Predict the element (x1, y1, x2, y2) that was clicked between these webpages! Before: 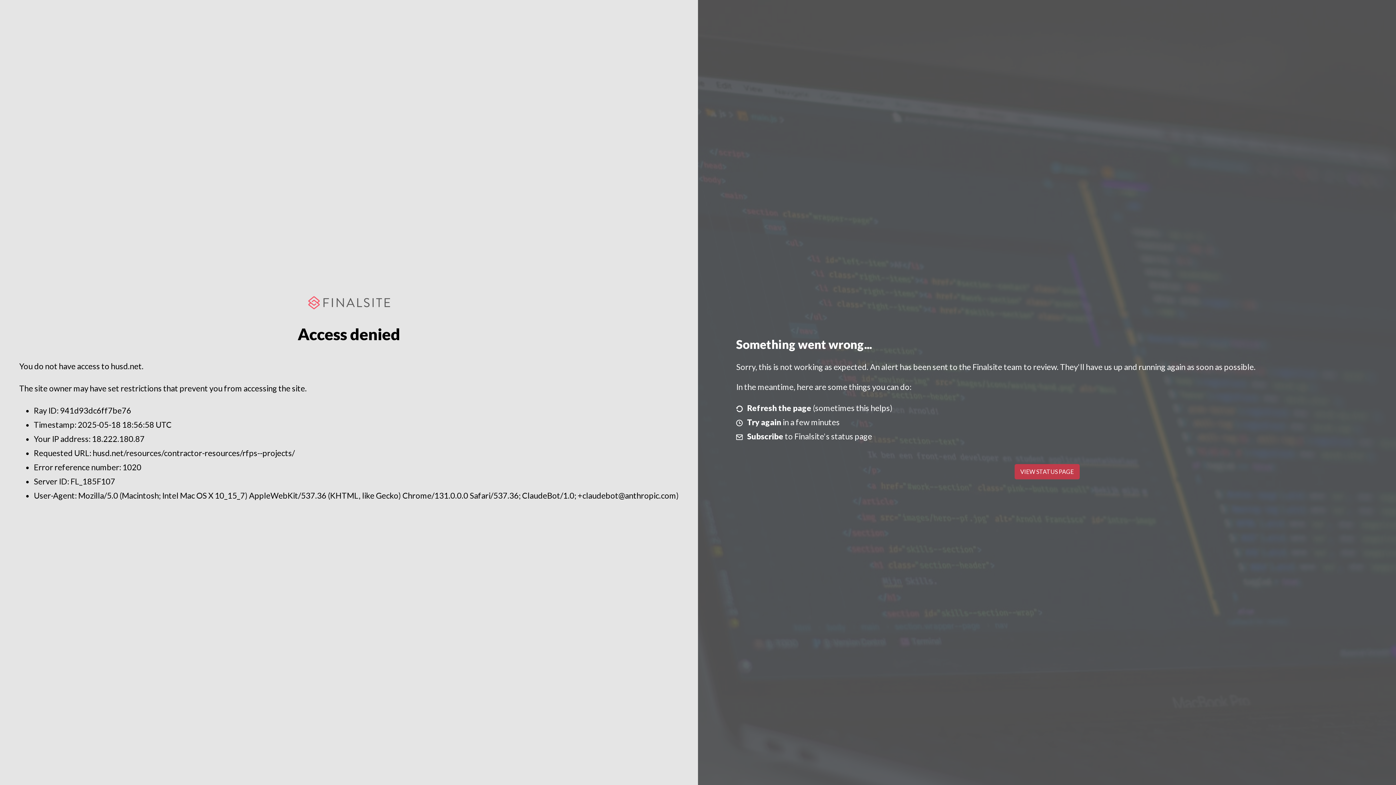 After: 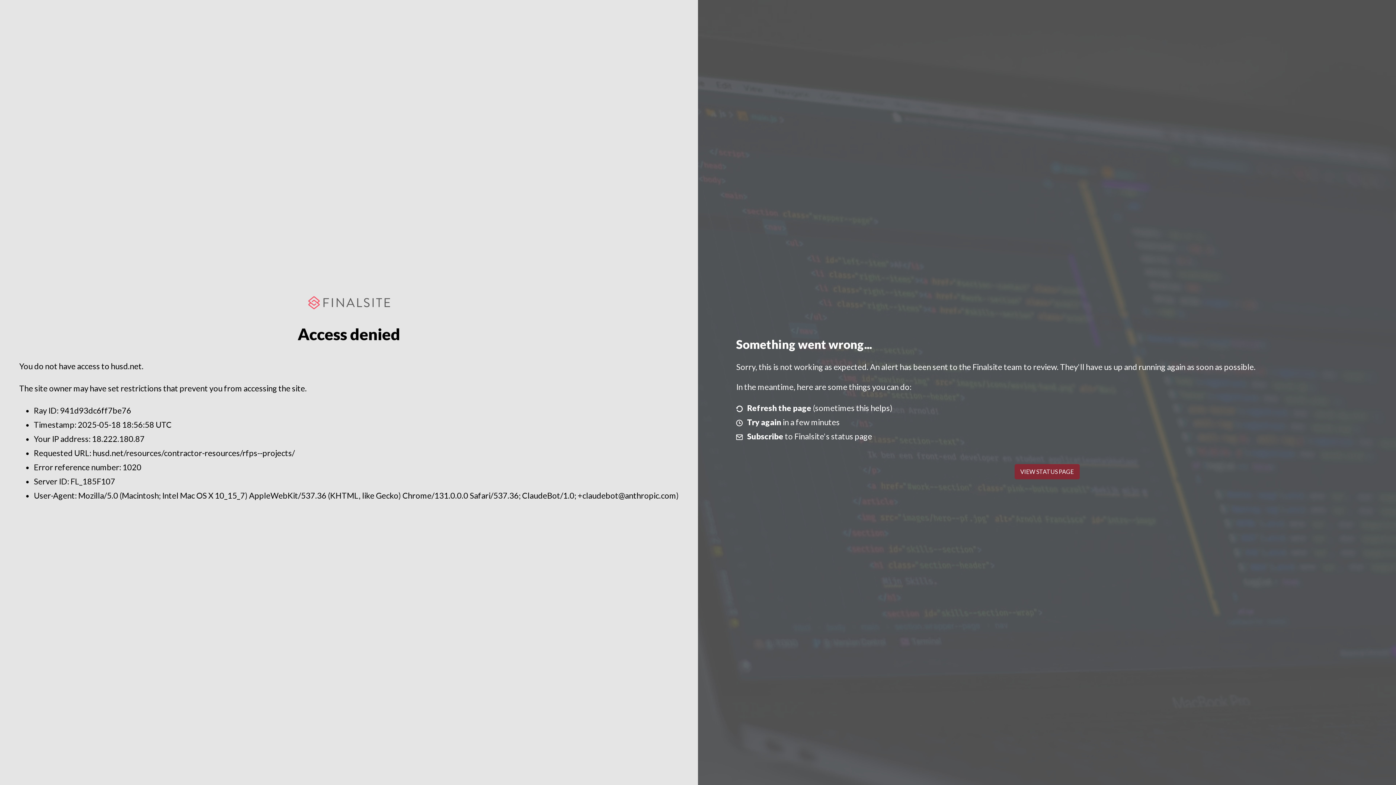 Action: bbox: (1014, 464, 1079, 479) label: VIEW STATUS PAGE